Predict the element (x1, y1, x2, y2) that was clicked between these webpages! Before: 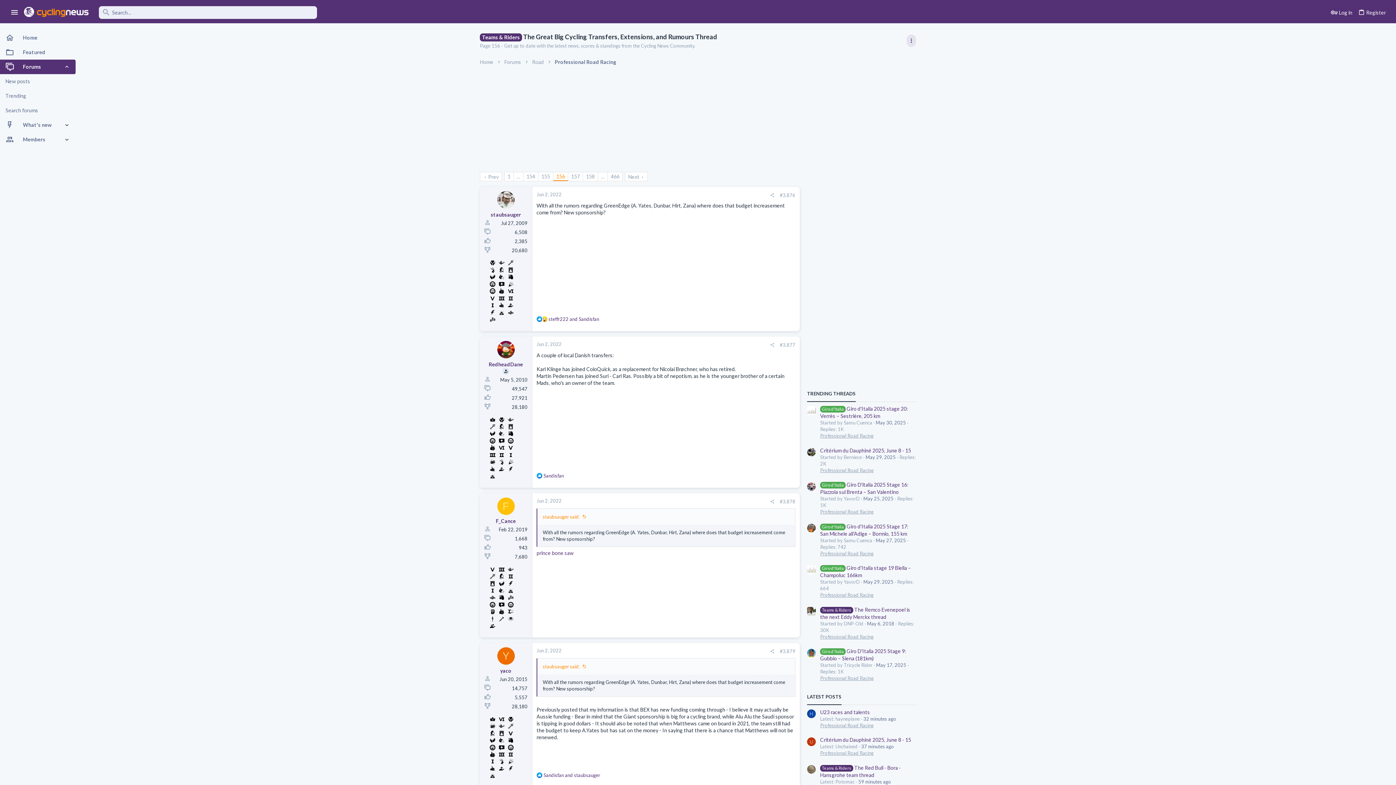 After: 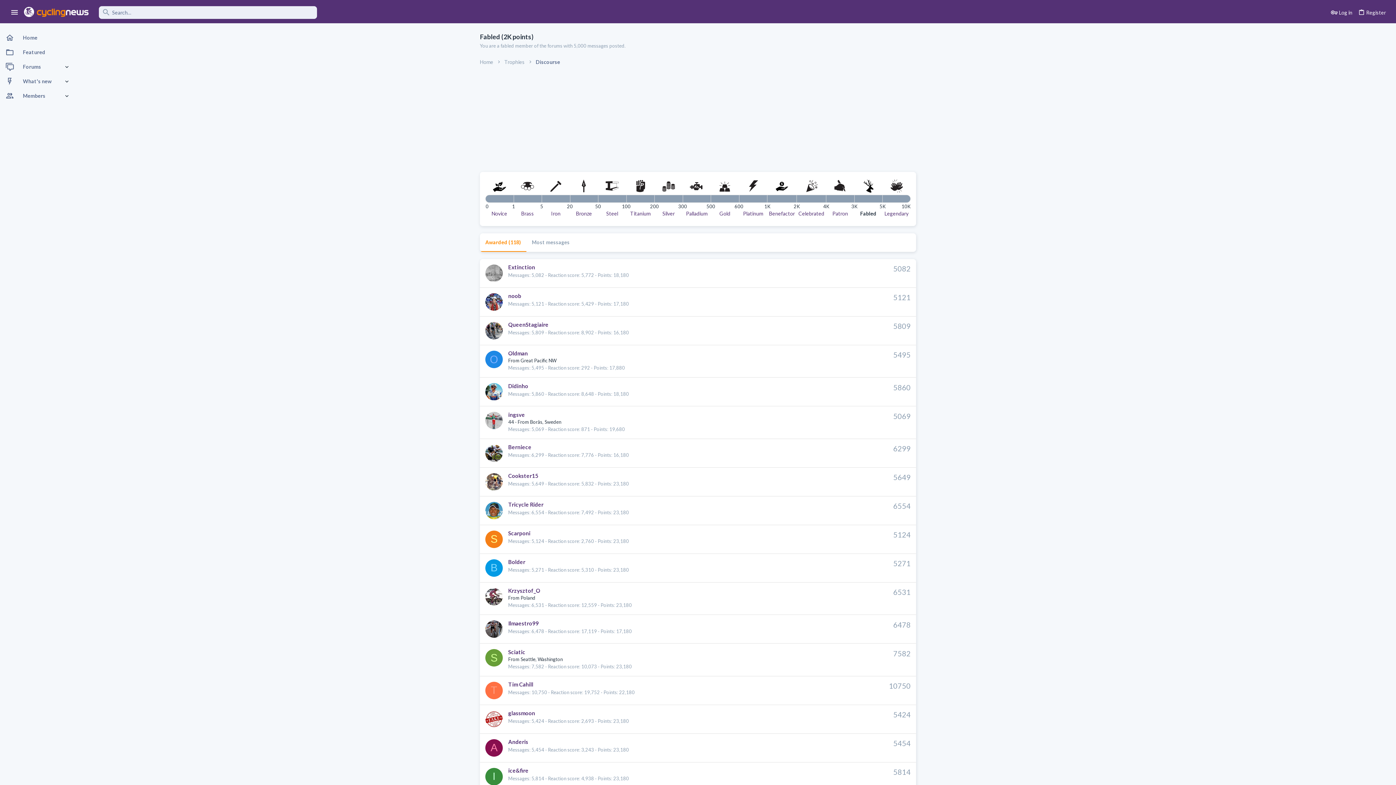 Action: bbox: (497, 458, 505, 465)